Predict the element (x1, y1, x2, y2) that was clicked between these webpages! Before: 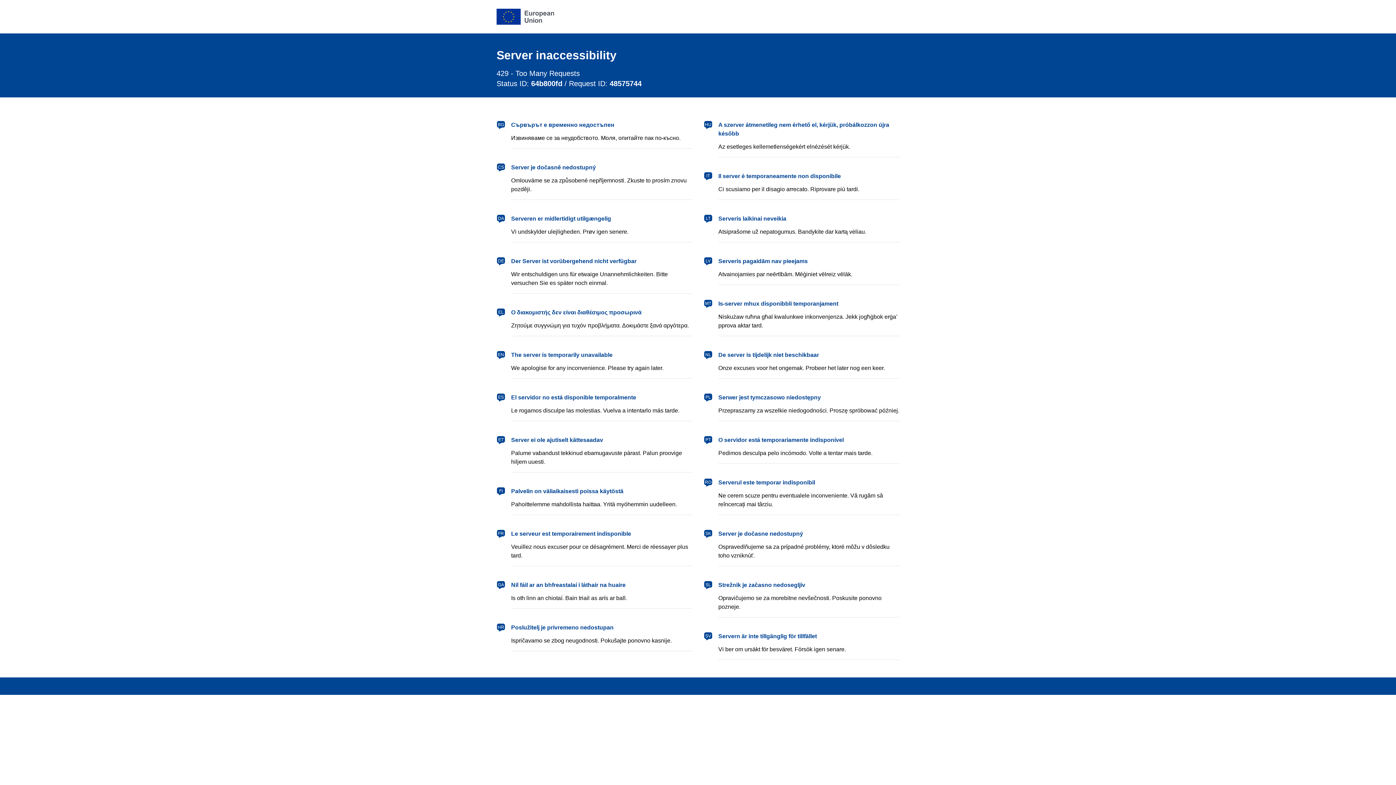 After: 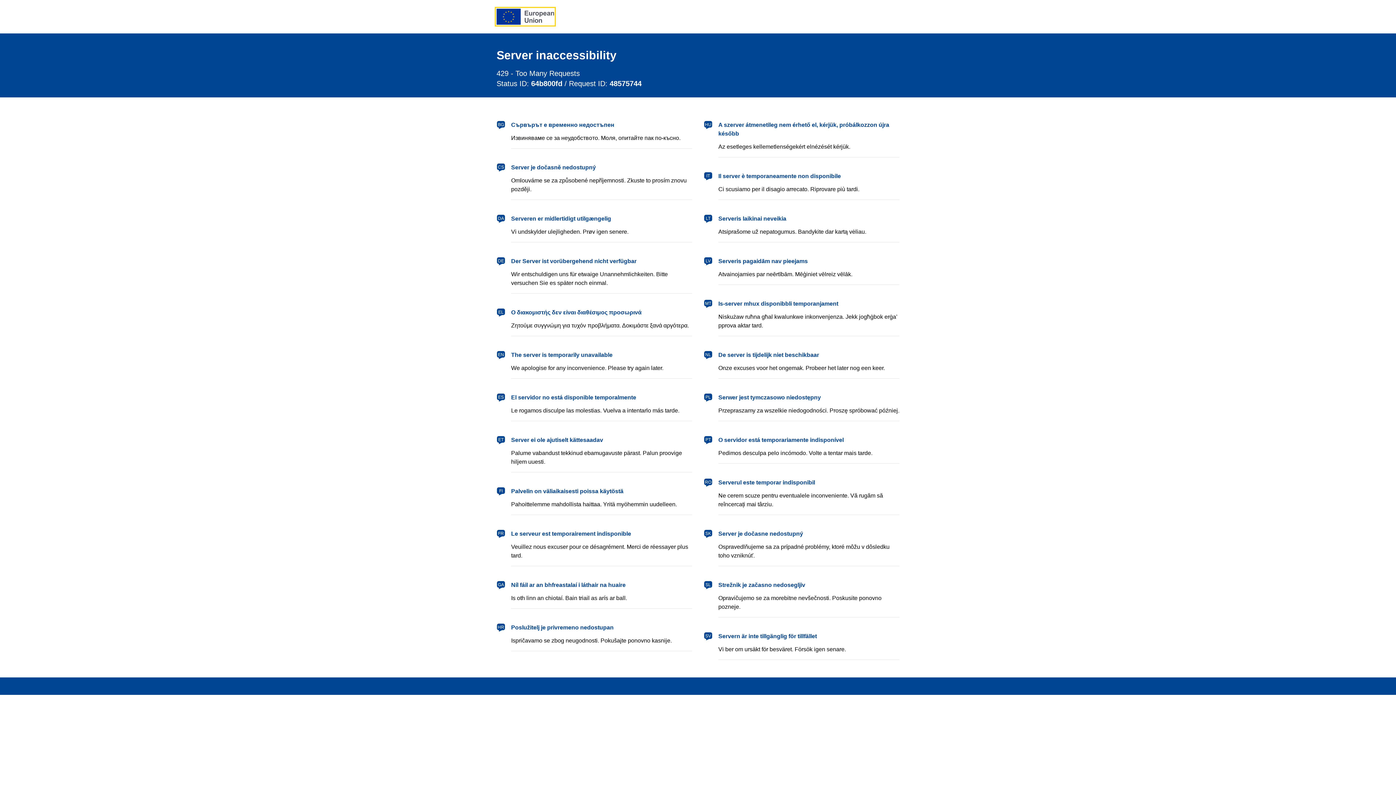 Action: label: European Union bbox: (496, 8, 554, 24)